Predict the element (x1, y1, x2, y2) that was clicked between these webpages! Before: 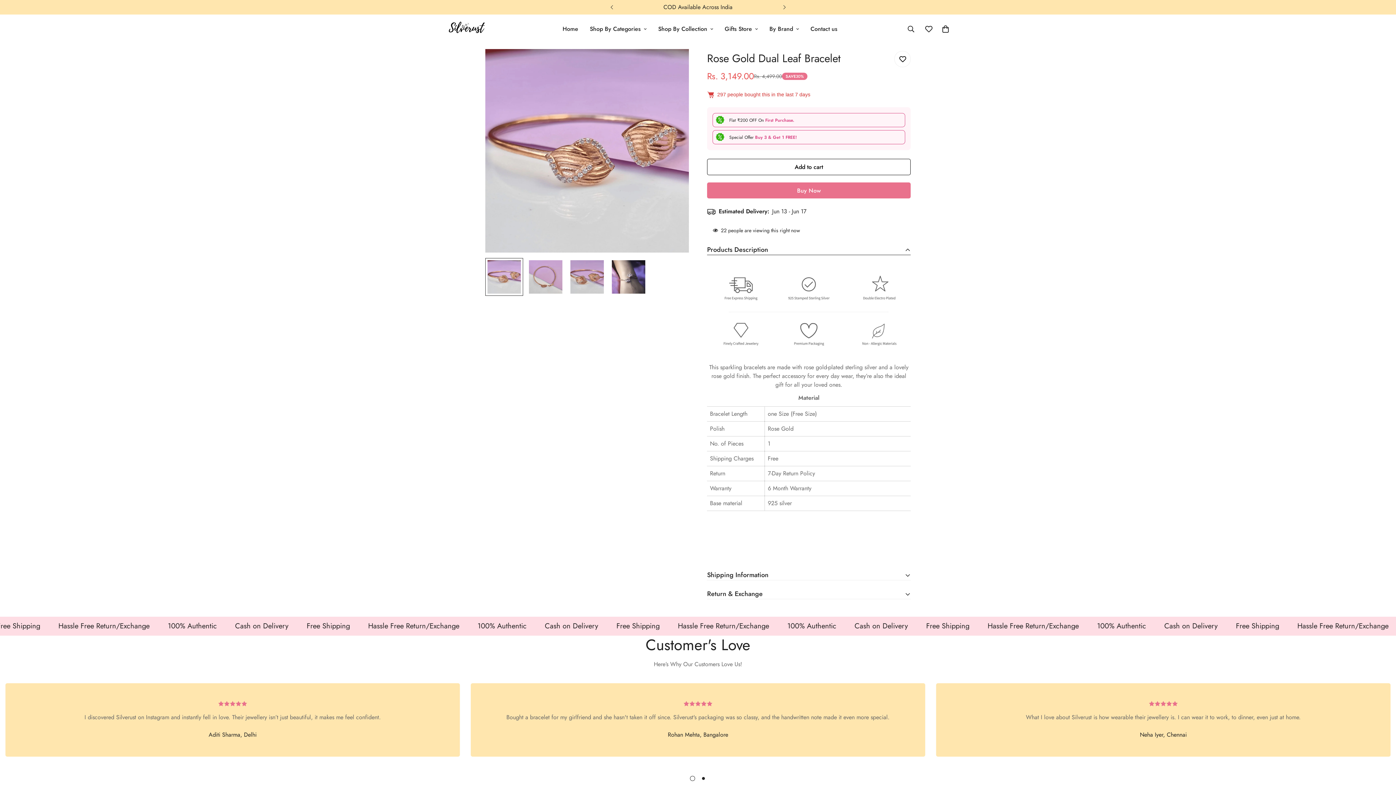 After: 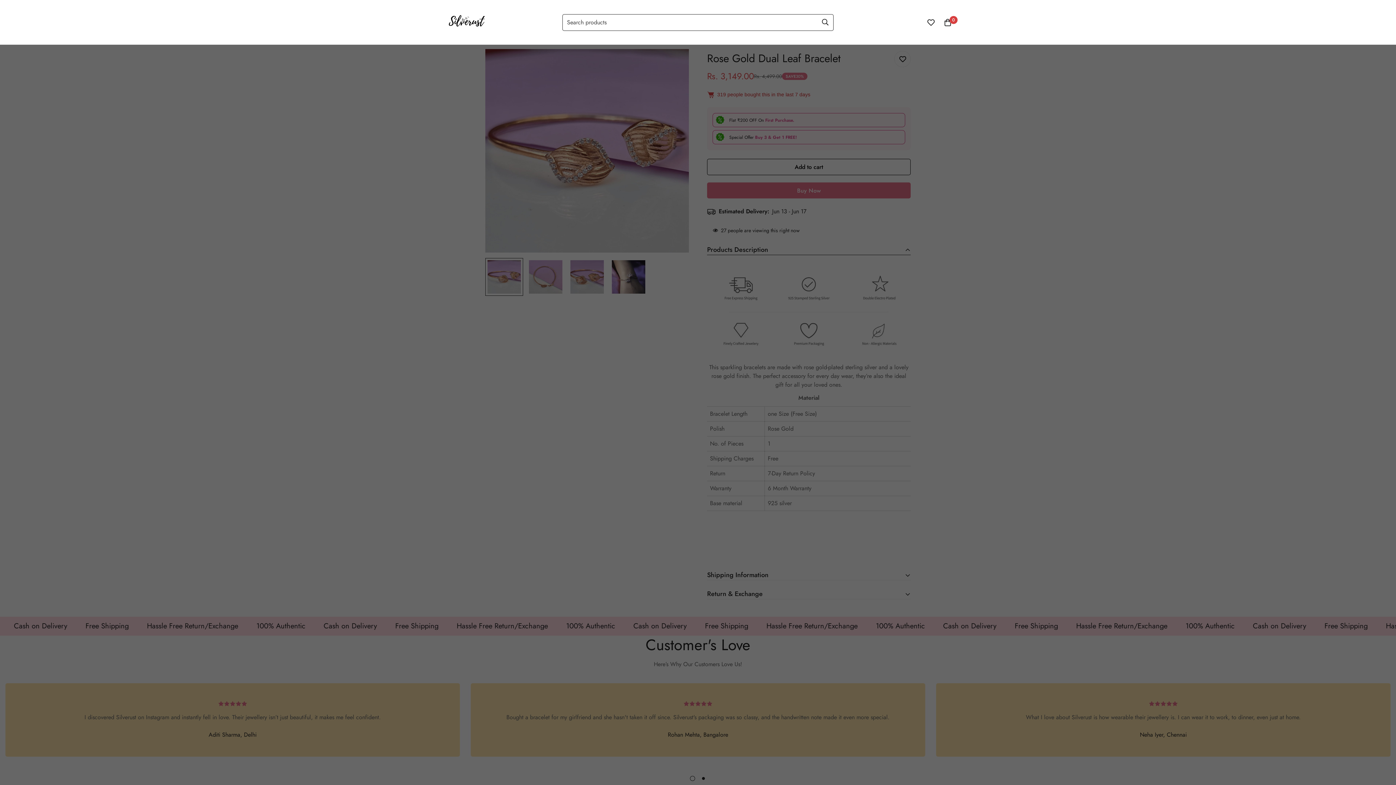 Action: label: Search bbox: (901, 20, 920, 36)